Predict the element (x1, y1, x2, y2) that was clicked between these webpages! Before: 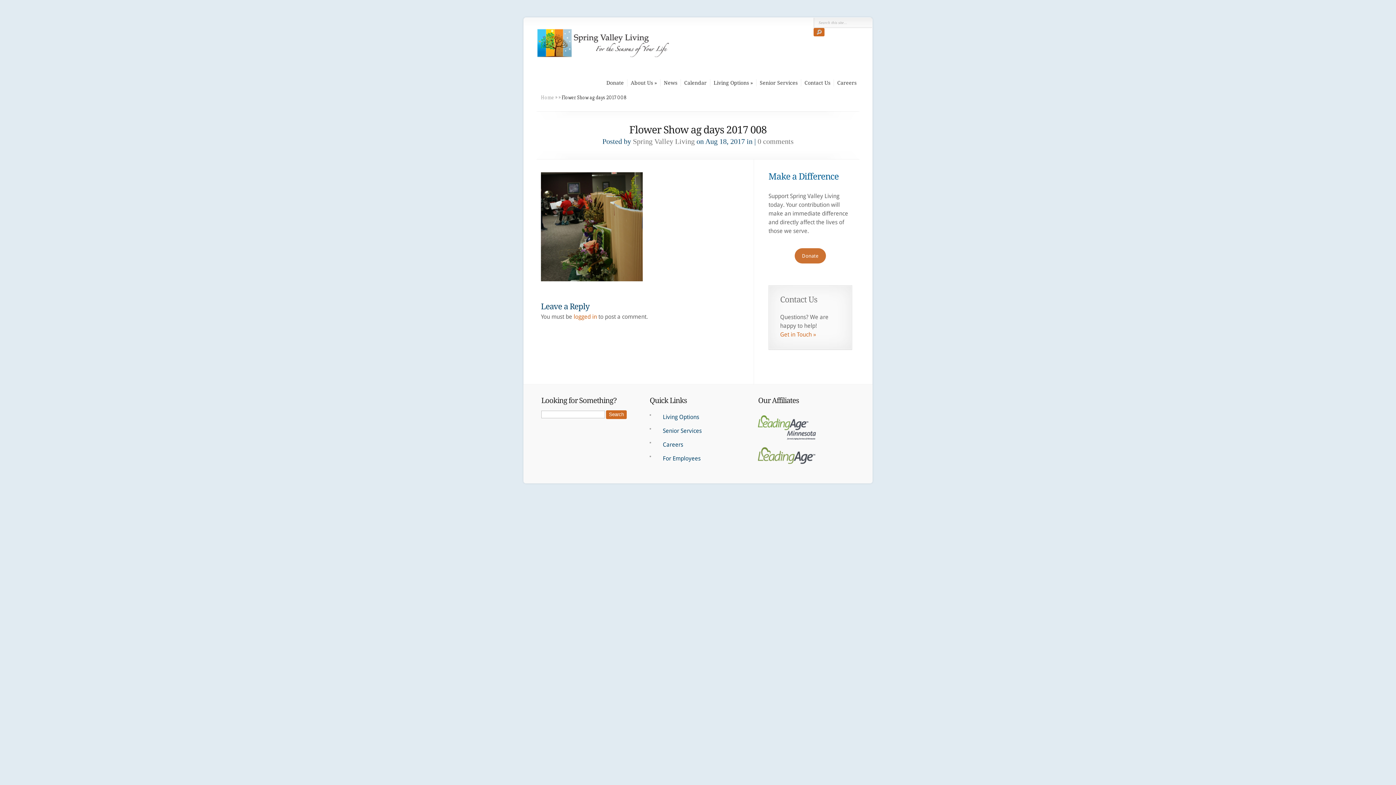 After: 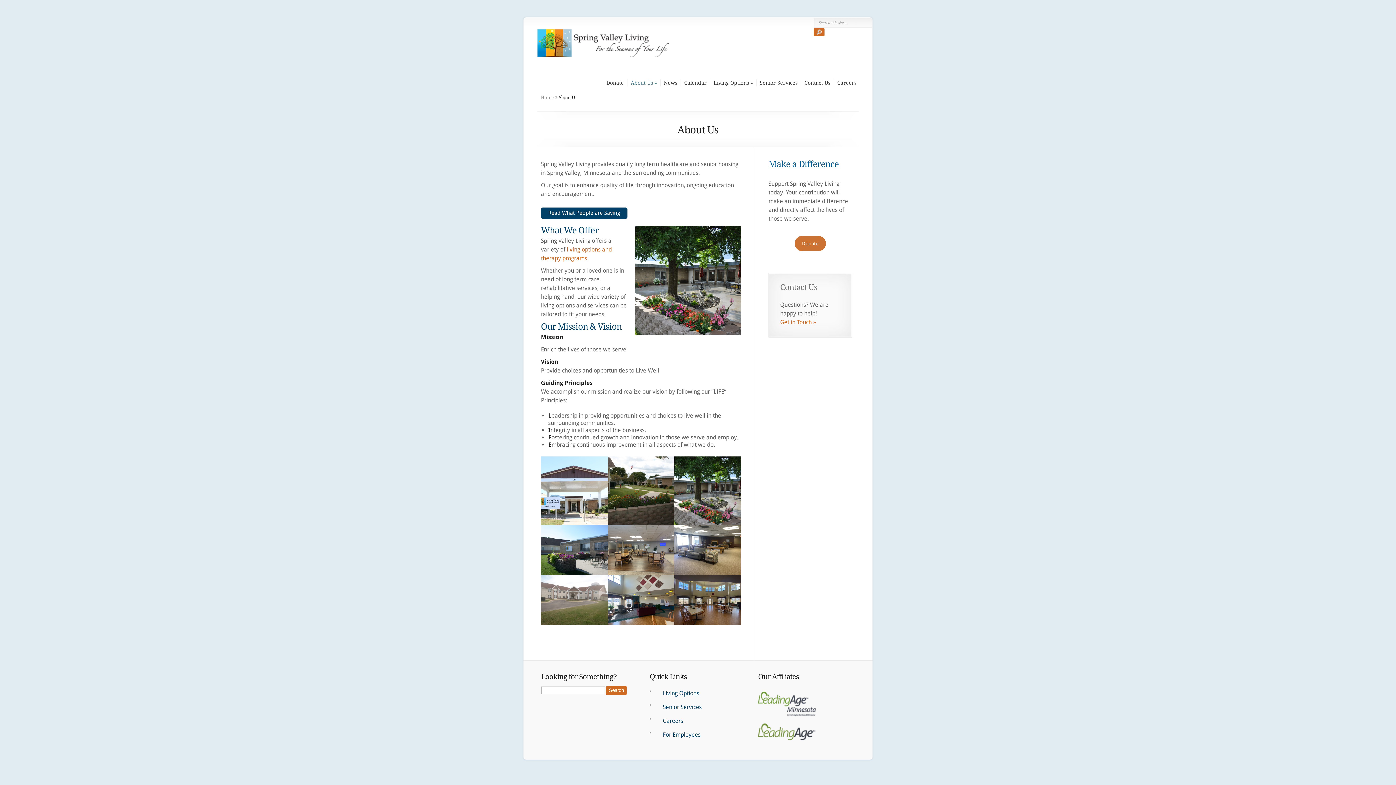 Action: label: About Us bbox: (630, 79, 657, 86)